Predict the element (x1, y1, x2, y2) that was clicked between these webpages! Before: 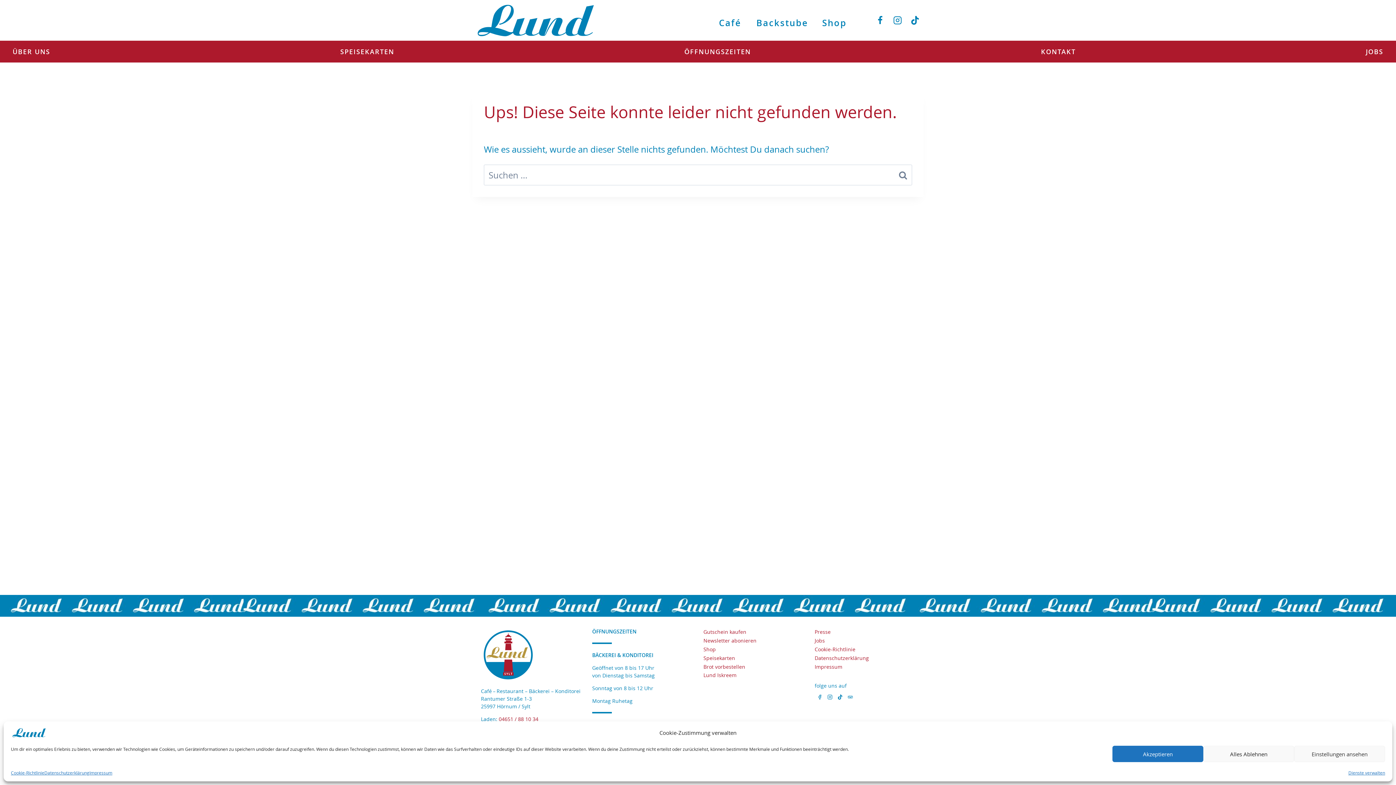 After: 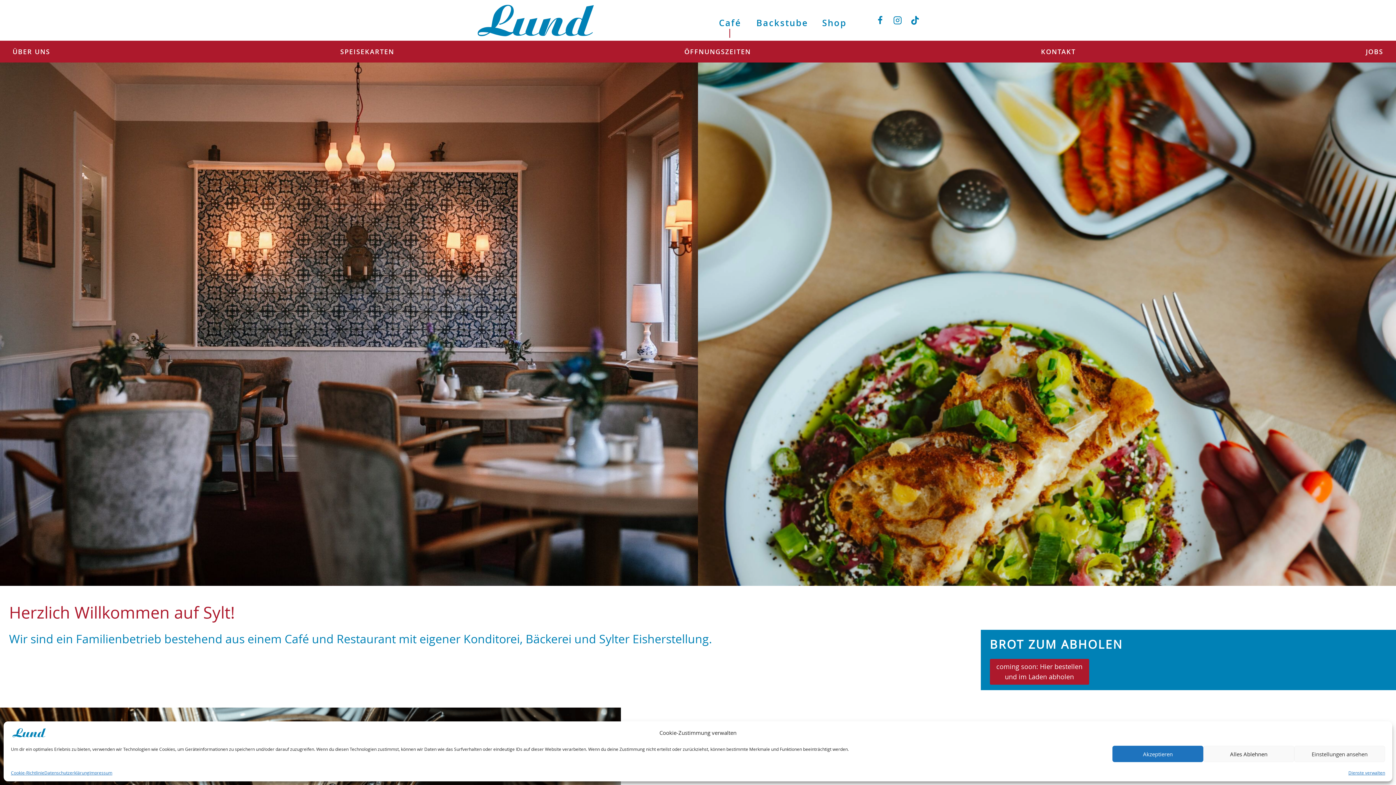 Action: bbox: (704, 12, 756, 28) label: Café